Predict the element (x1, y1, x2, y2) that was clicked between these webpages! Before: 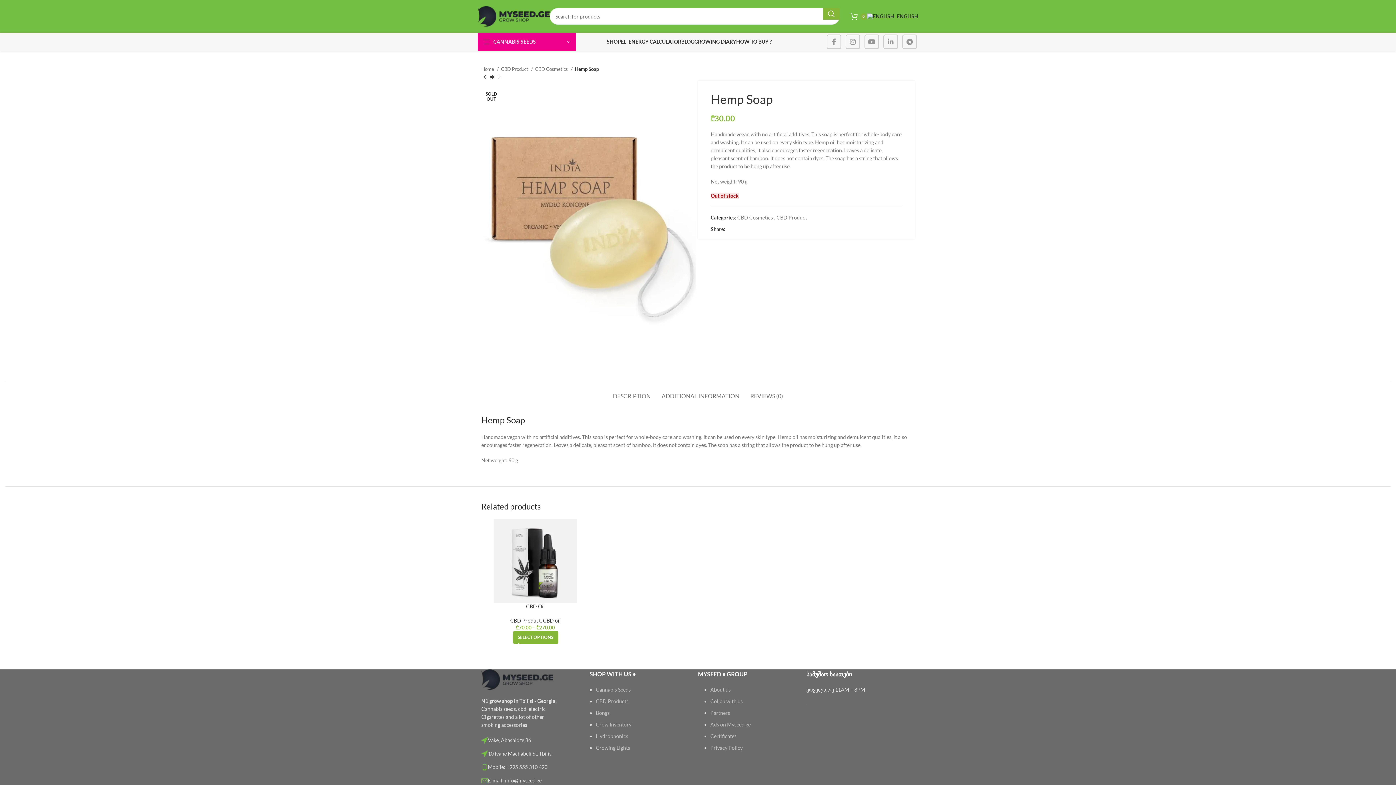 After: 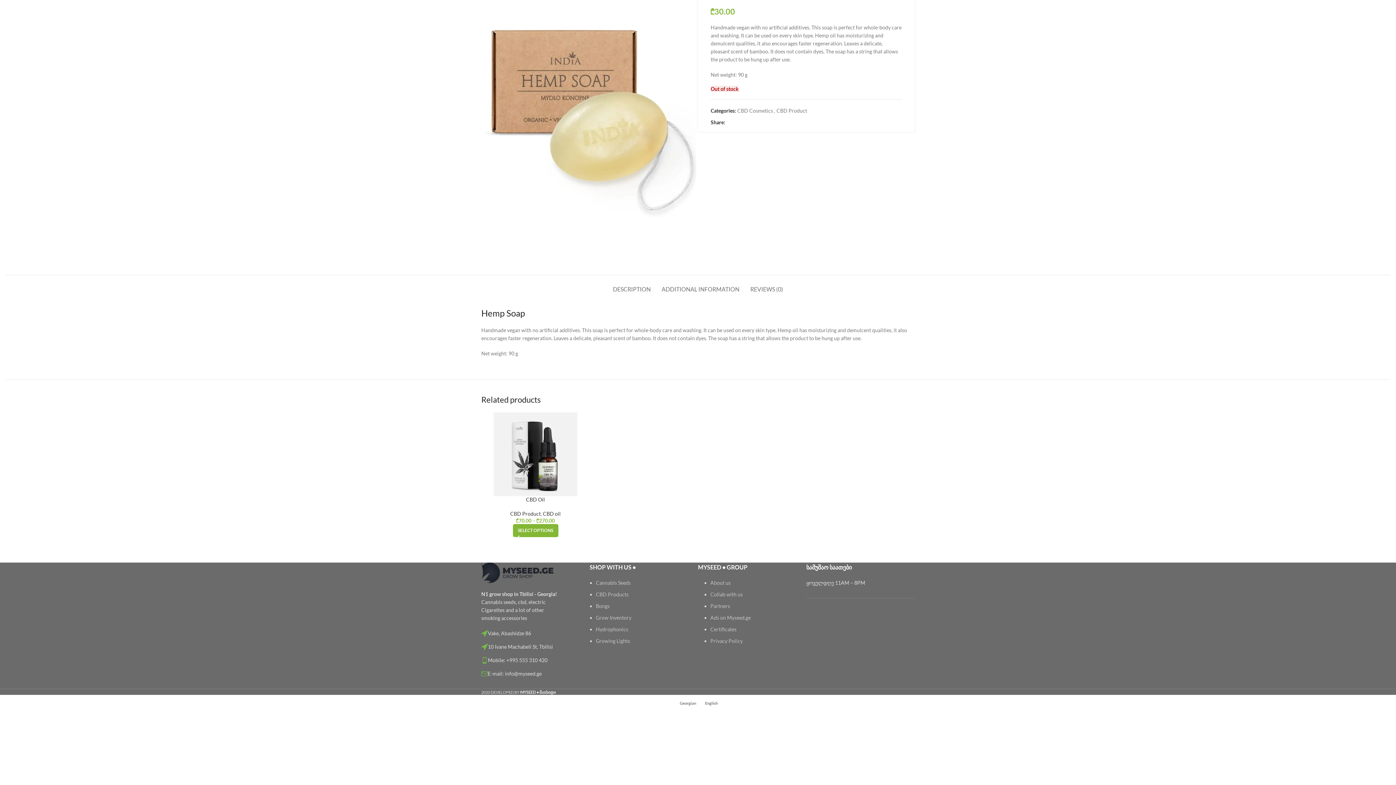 Action: label: DESCRIPTION bbox: (613, 381, 650, 403)